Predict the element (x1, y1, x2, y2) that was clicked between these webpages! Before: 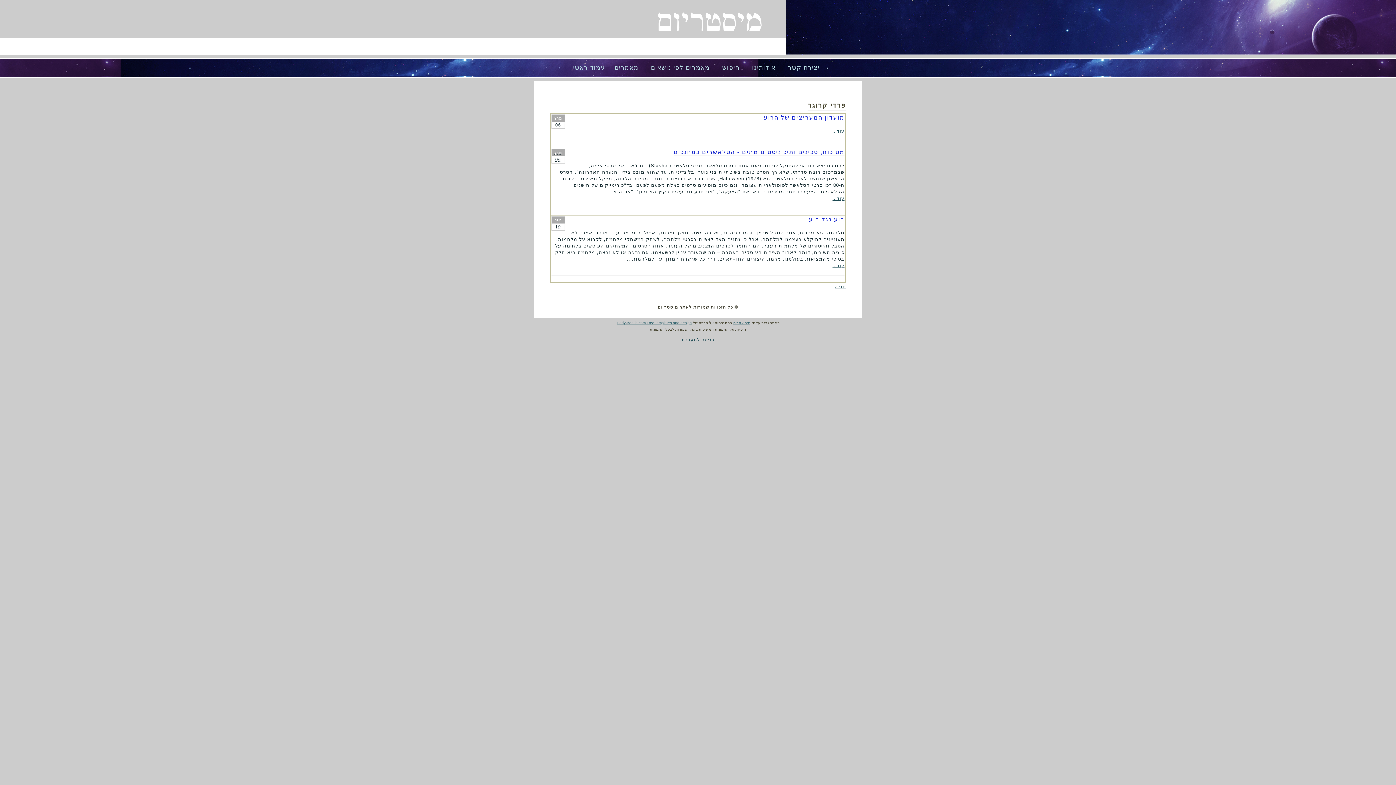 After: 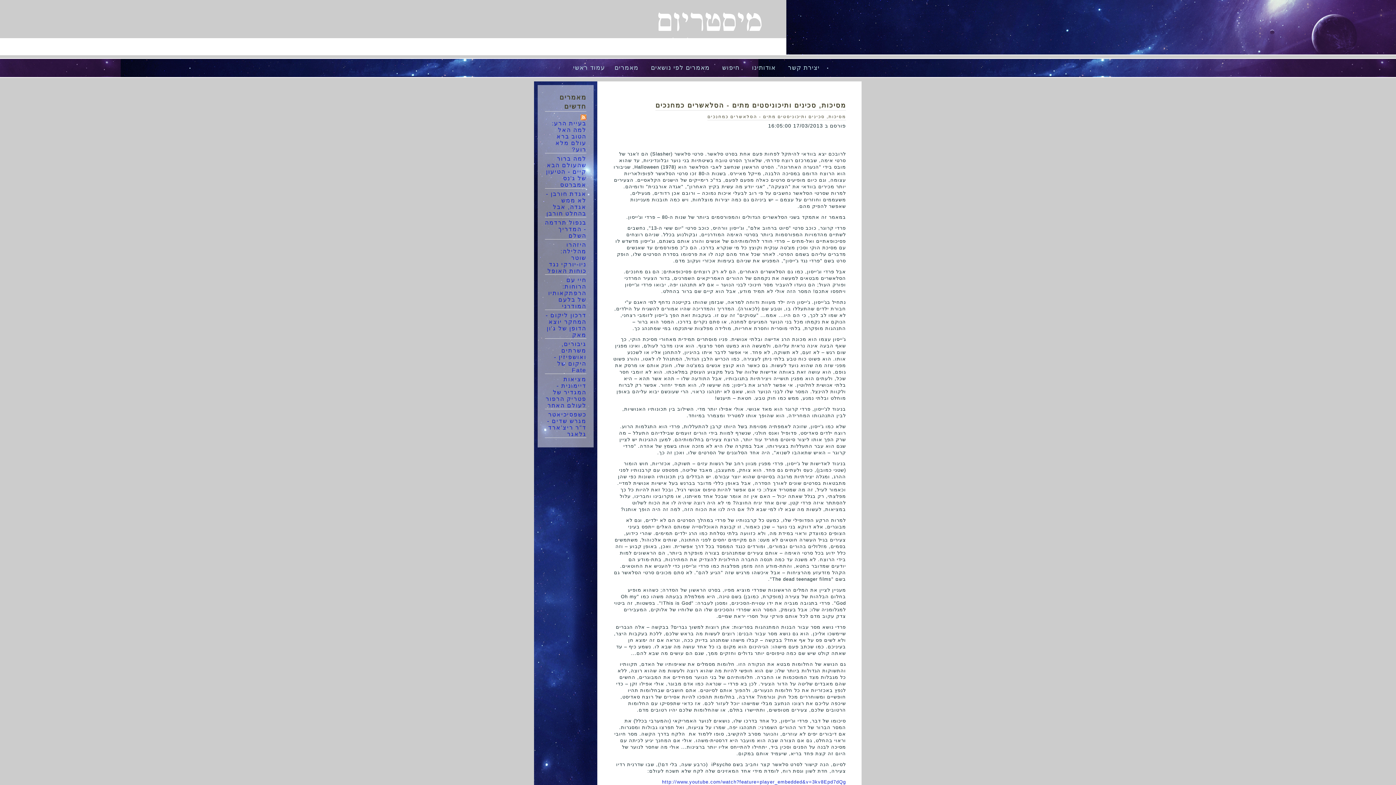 Action: bbox: (832, 196, 844, 201) label: עוד...